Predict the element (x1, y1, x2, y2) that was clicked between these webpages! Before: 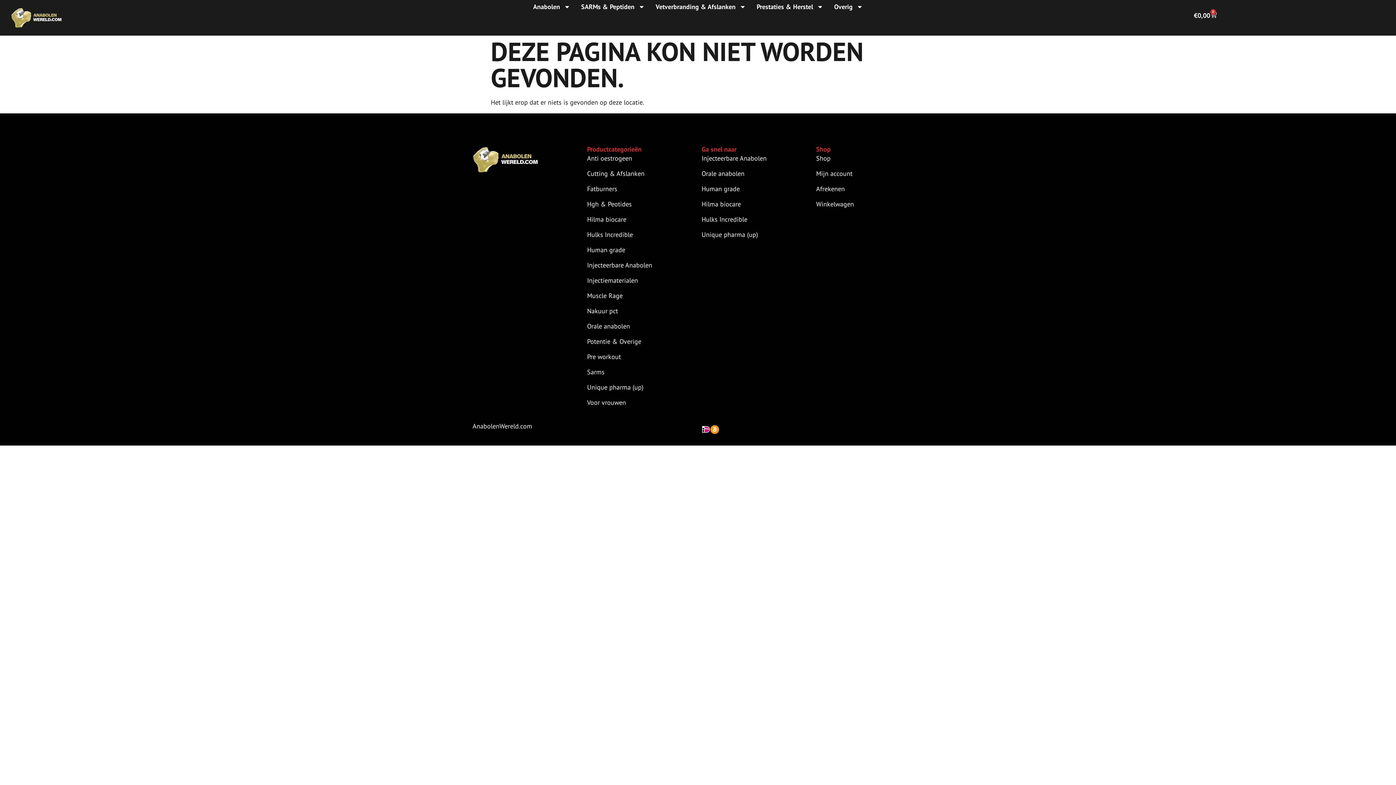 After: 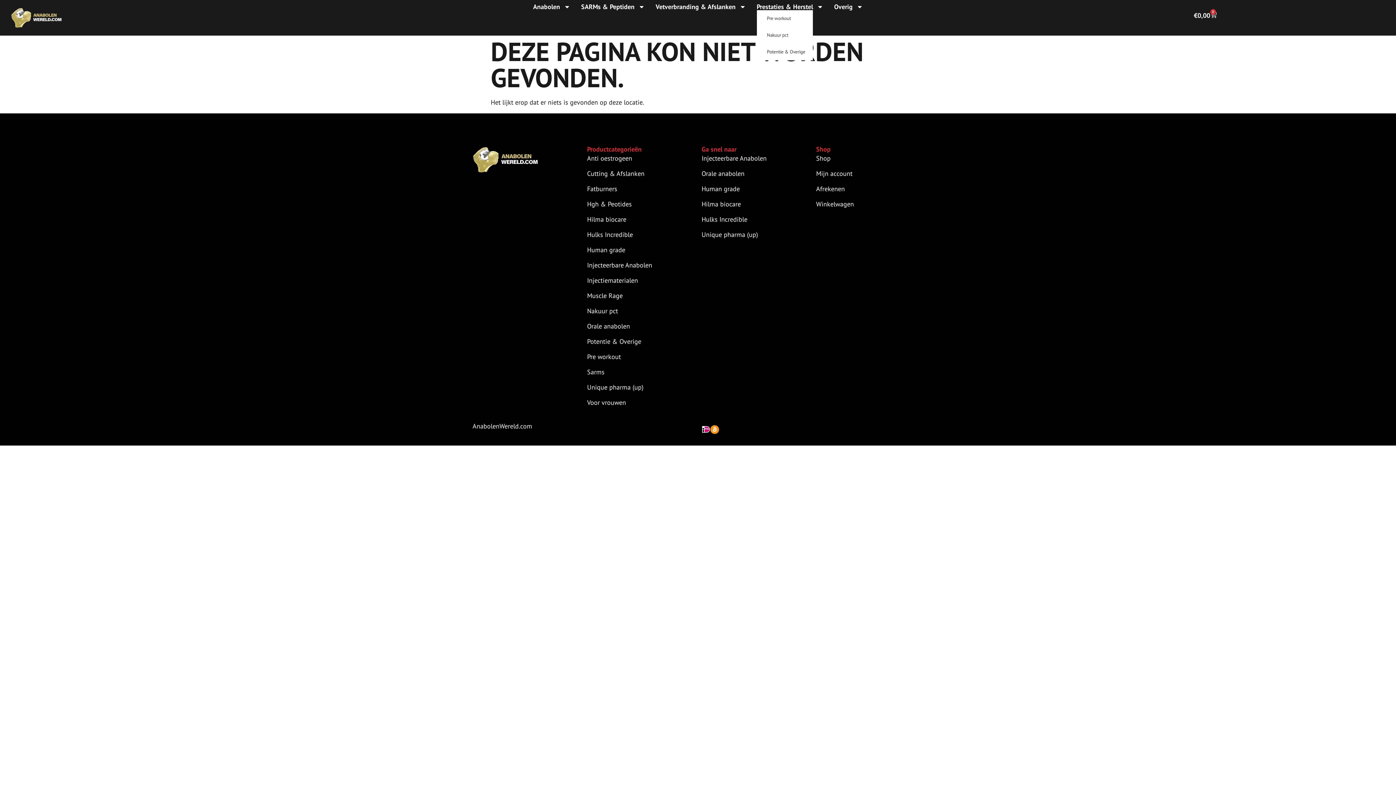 Action: label: Prestaties & Herstel bbox: (756, 3, 823, 10)